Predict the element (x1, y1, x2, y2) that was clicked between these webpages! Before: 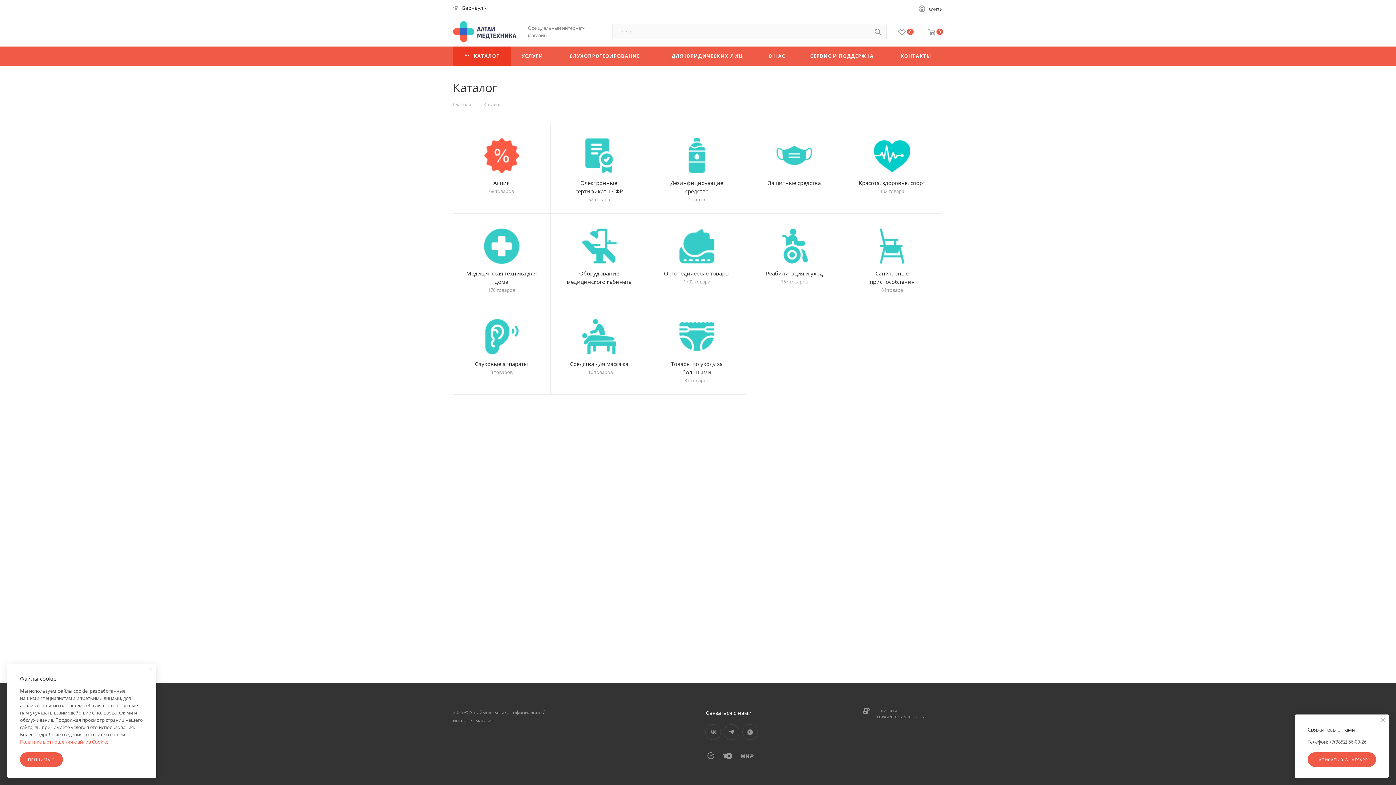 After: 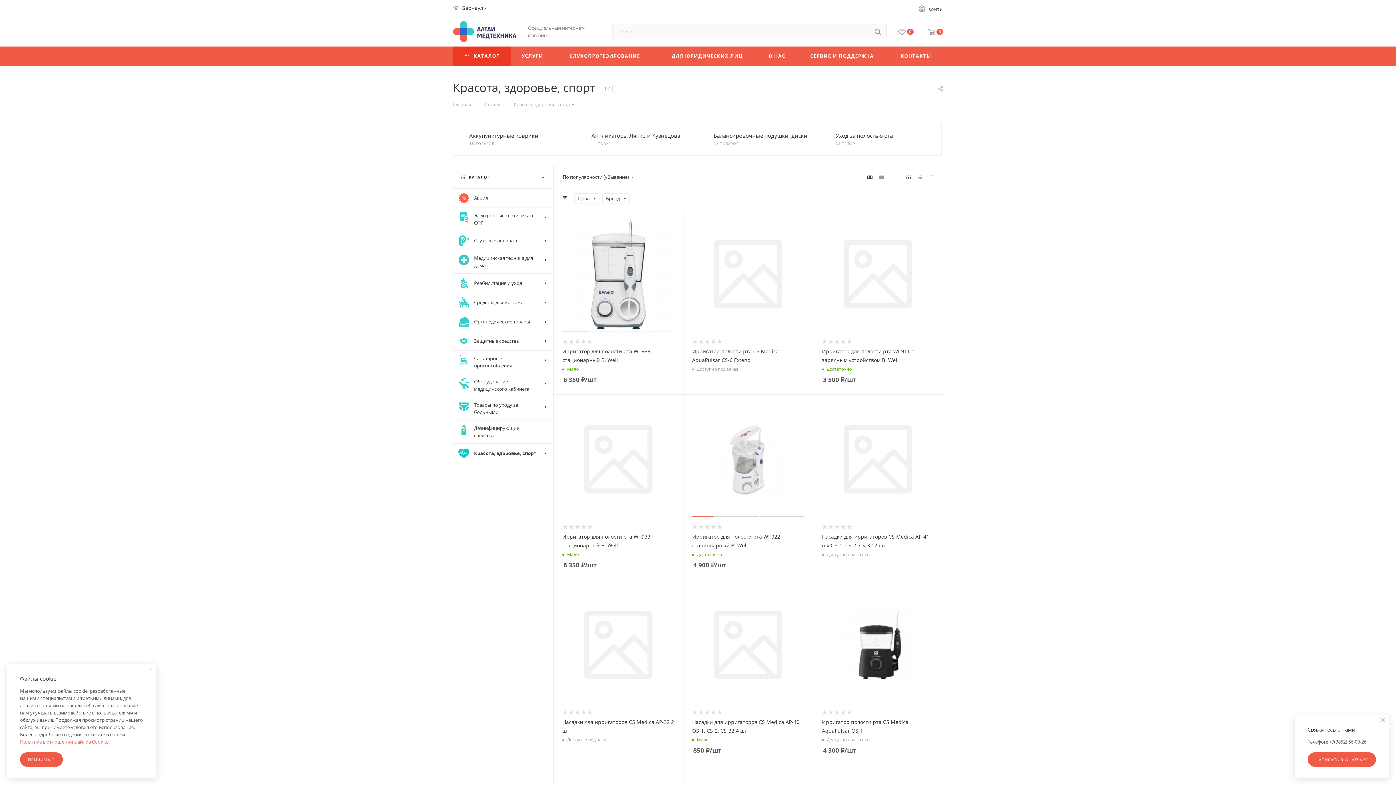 Action: bbox: (856, 137, 928, 173)